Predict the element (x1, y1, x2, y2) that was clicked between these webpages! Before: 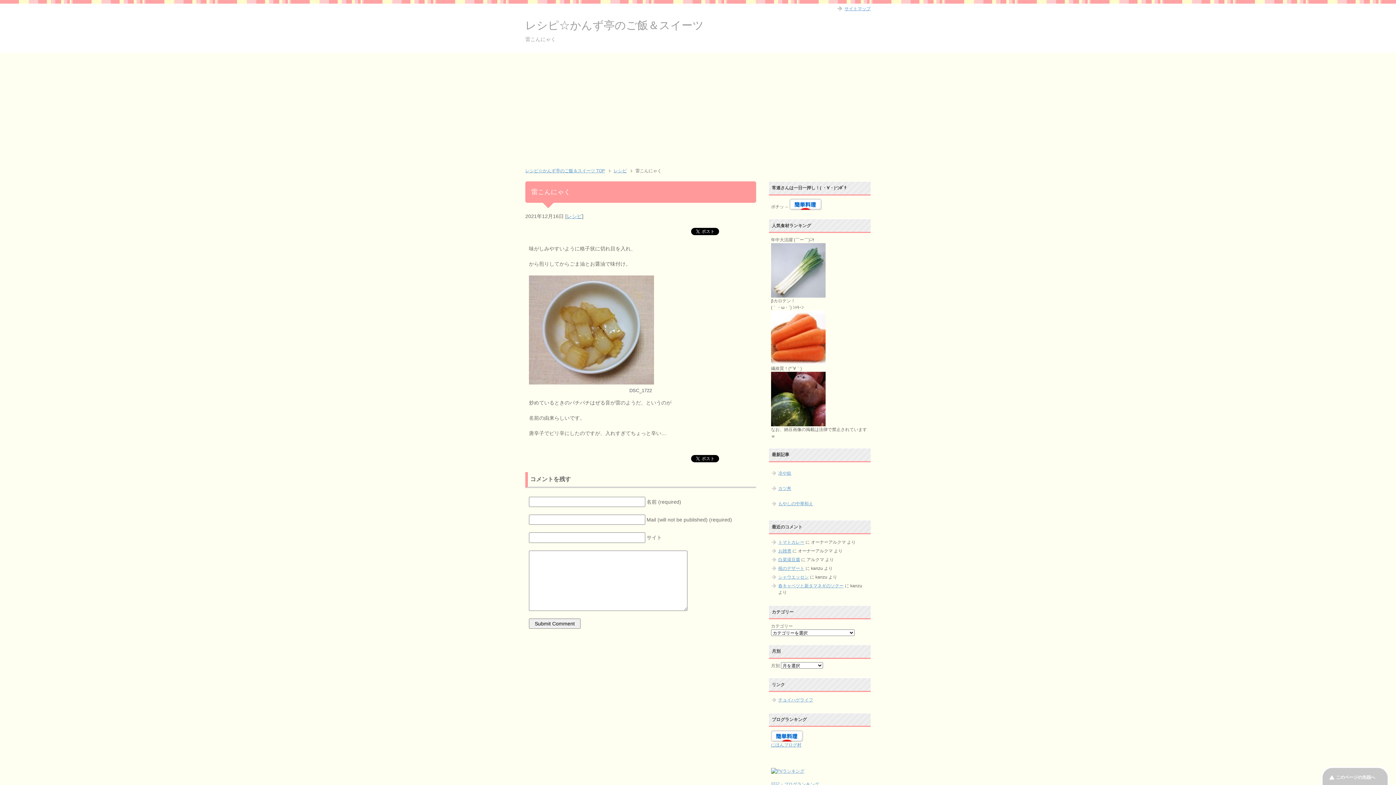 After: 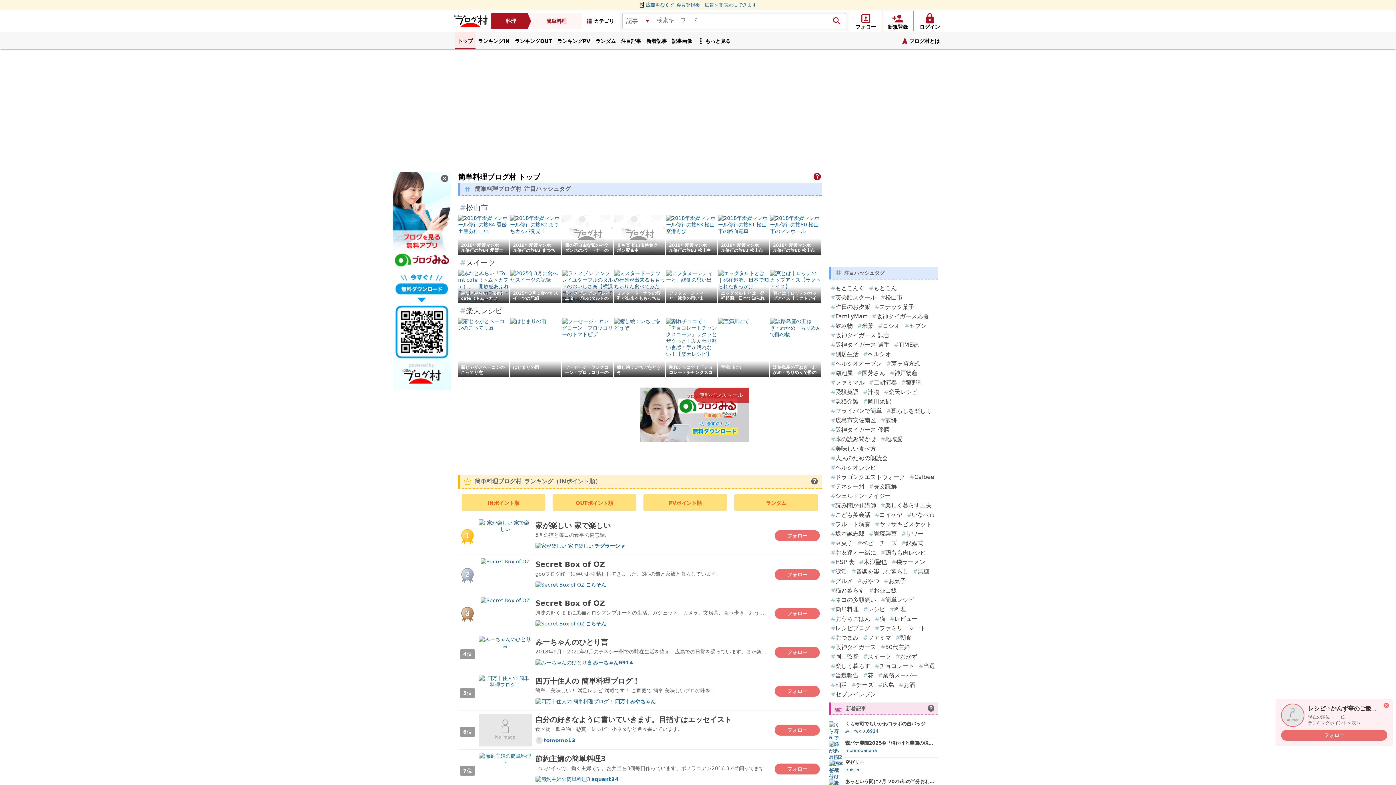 Action: bbox: (771, 742, 801, 748) label: にほんブログ村